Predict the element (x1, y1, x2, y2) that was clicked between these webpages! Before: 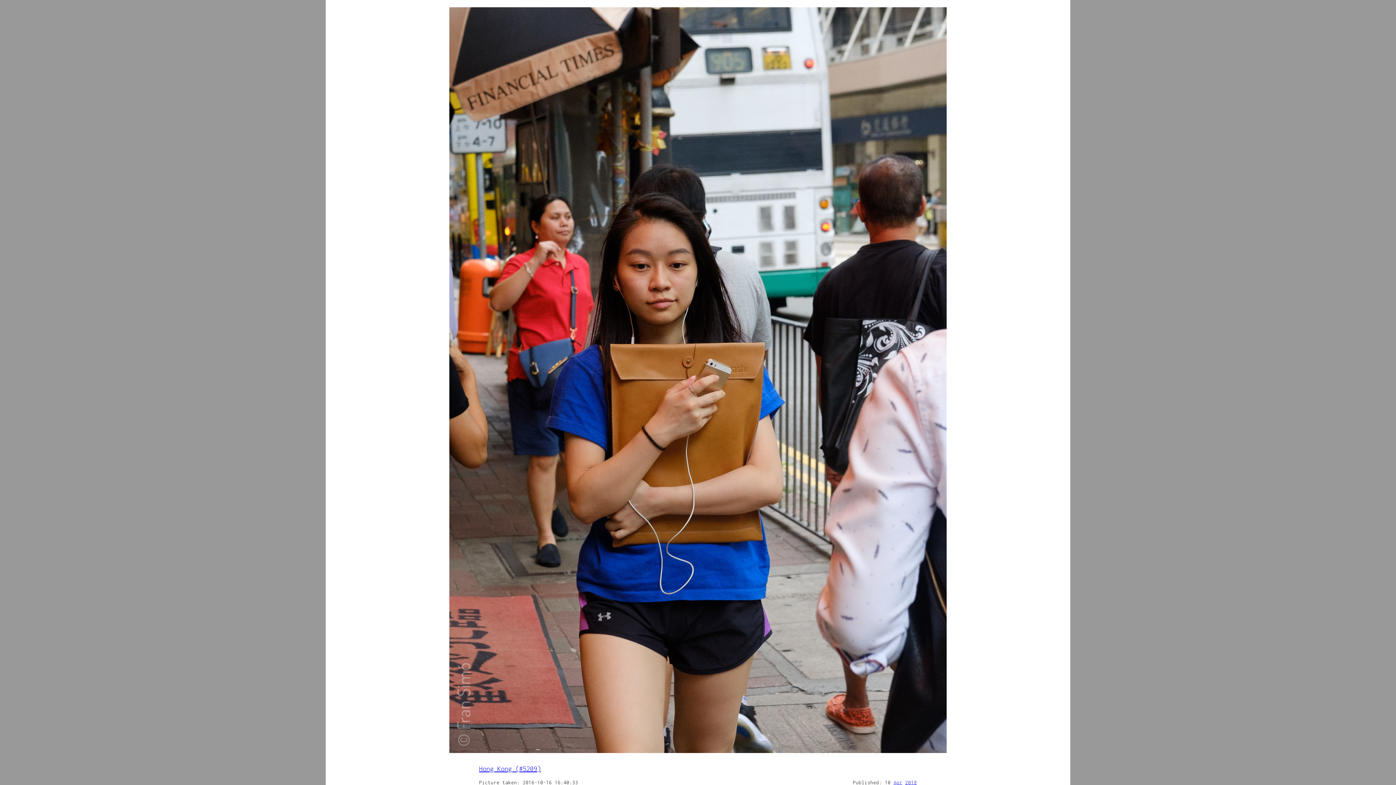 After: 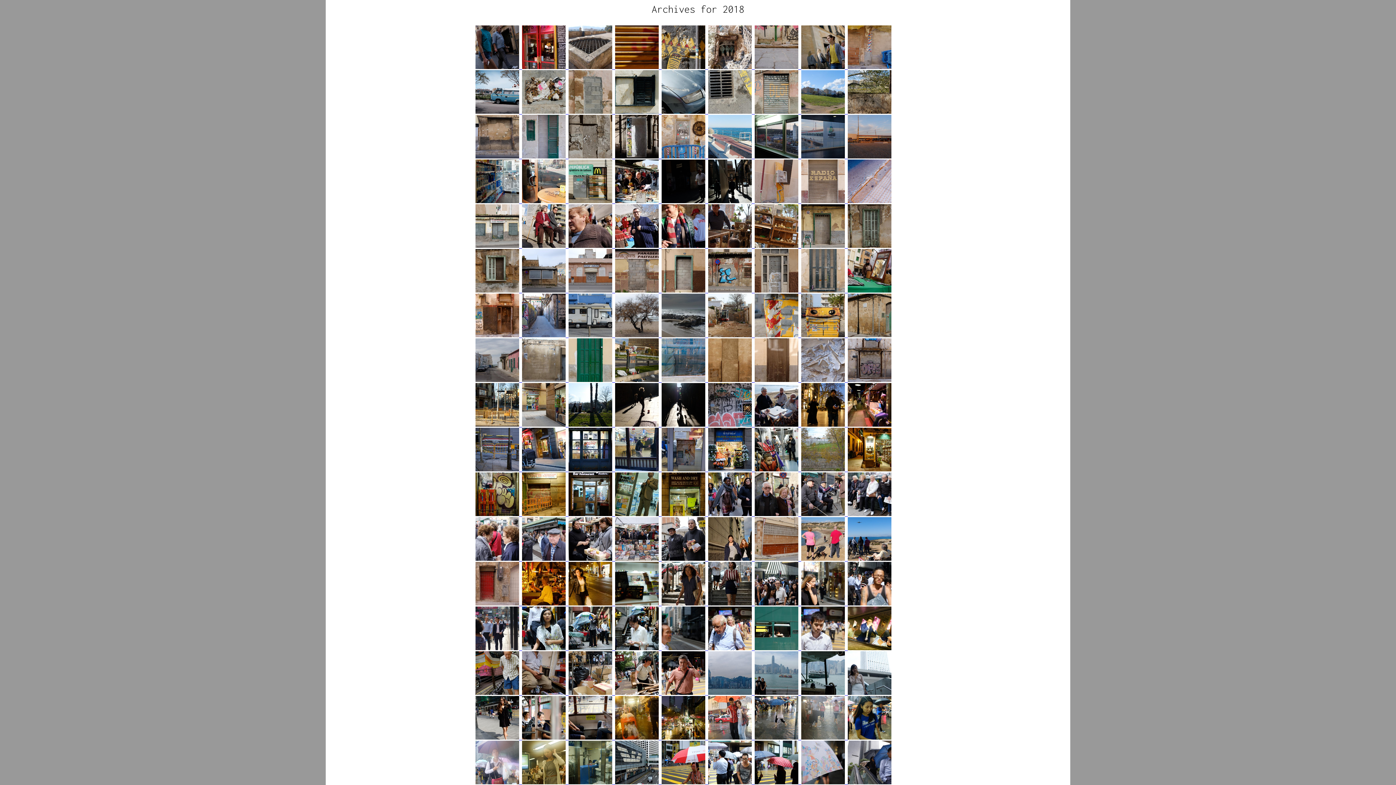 Action: label: 2018 bbox: (905, 779, 917, 785)